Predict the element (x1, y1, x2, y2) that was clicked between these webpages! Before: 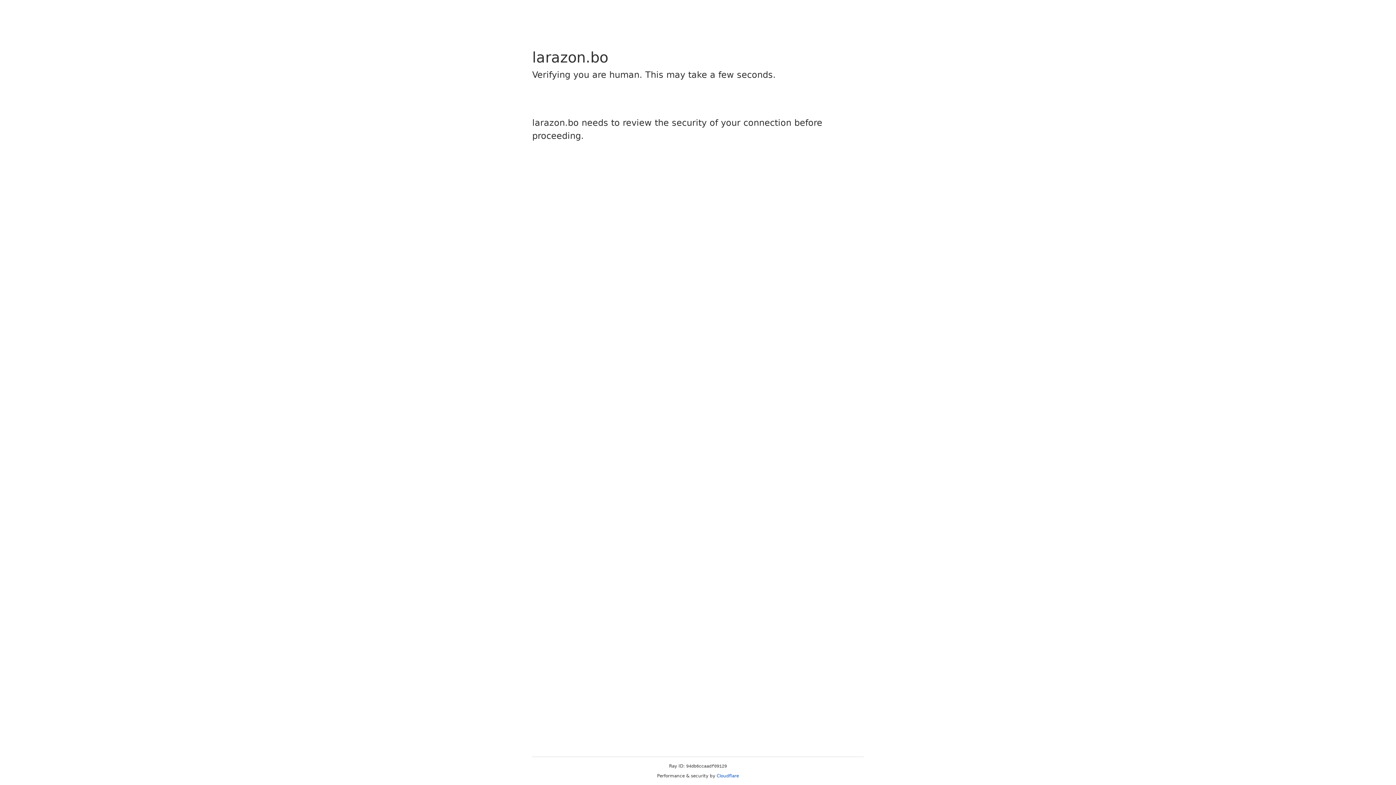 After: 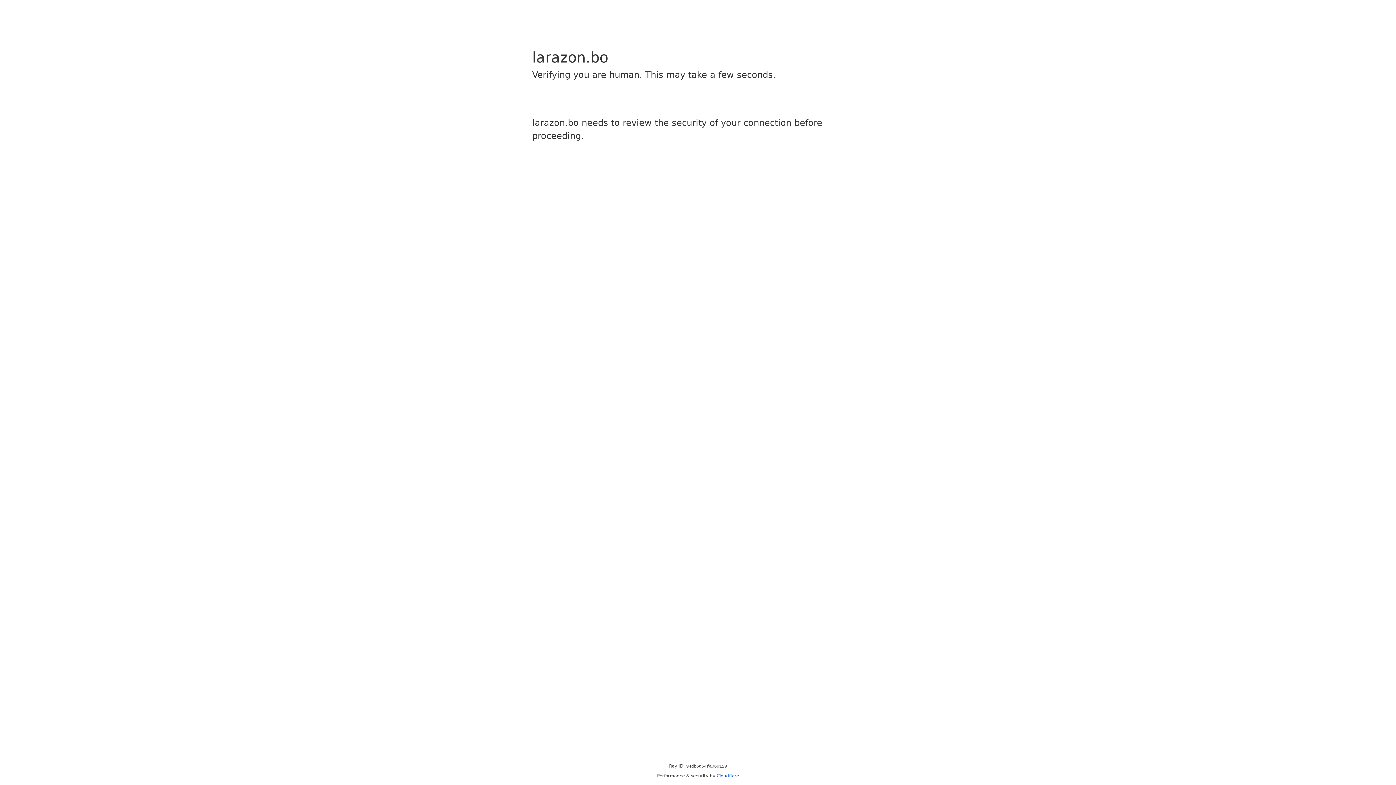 Action: label: Cloudflare bbox: (716, 773, 739, 778)